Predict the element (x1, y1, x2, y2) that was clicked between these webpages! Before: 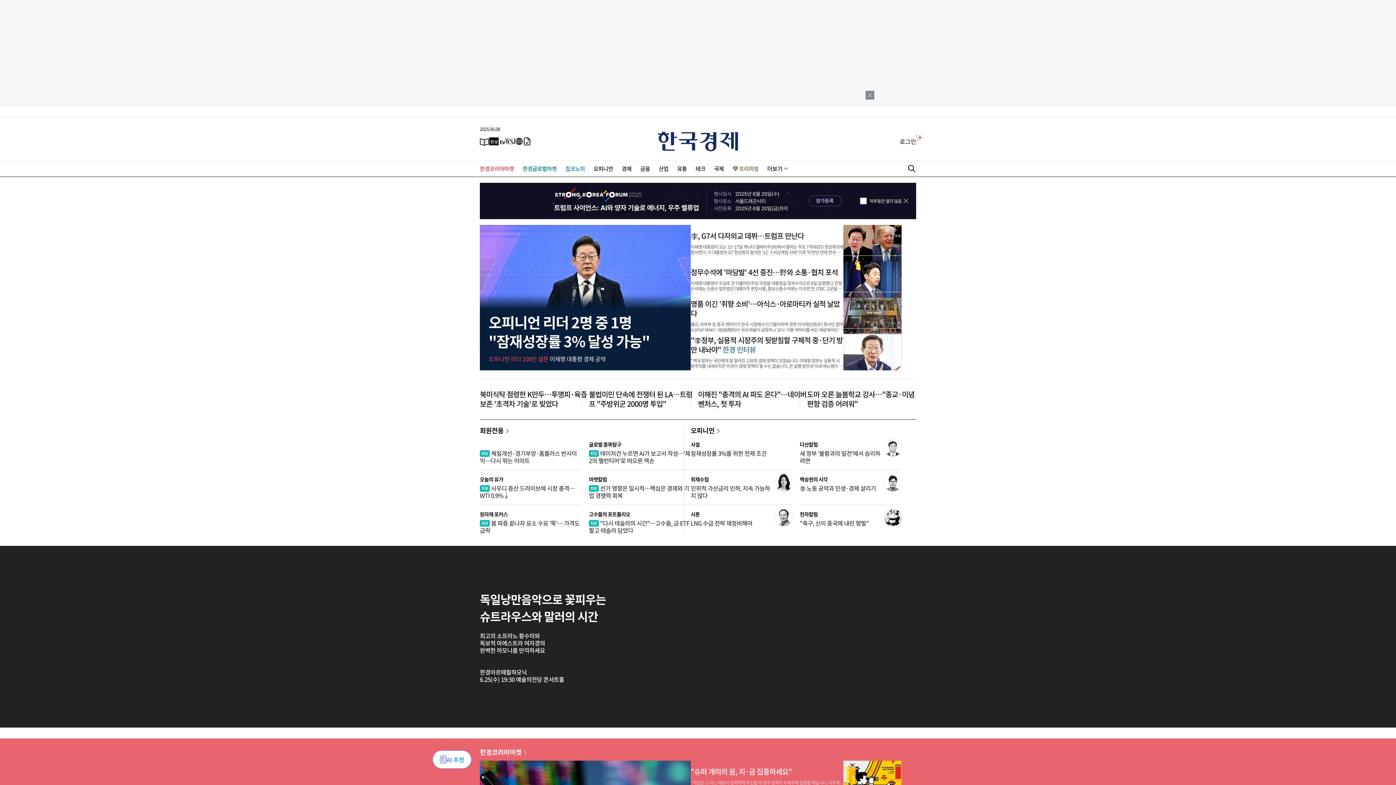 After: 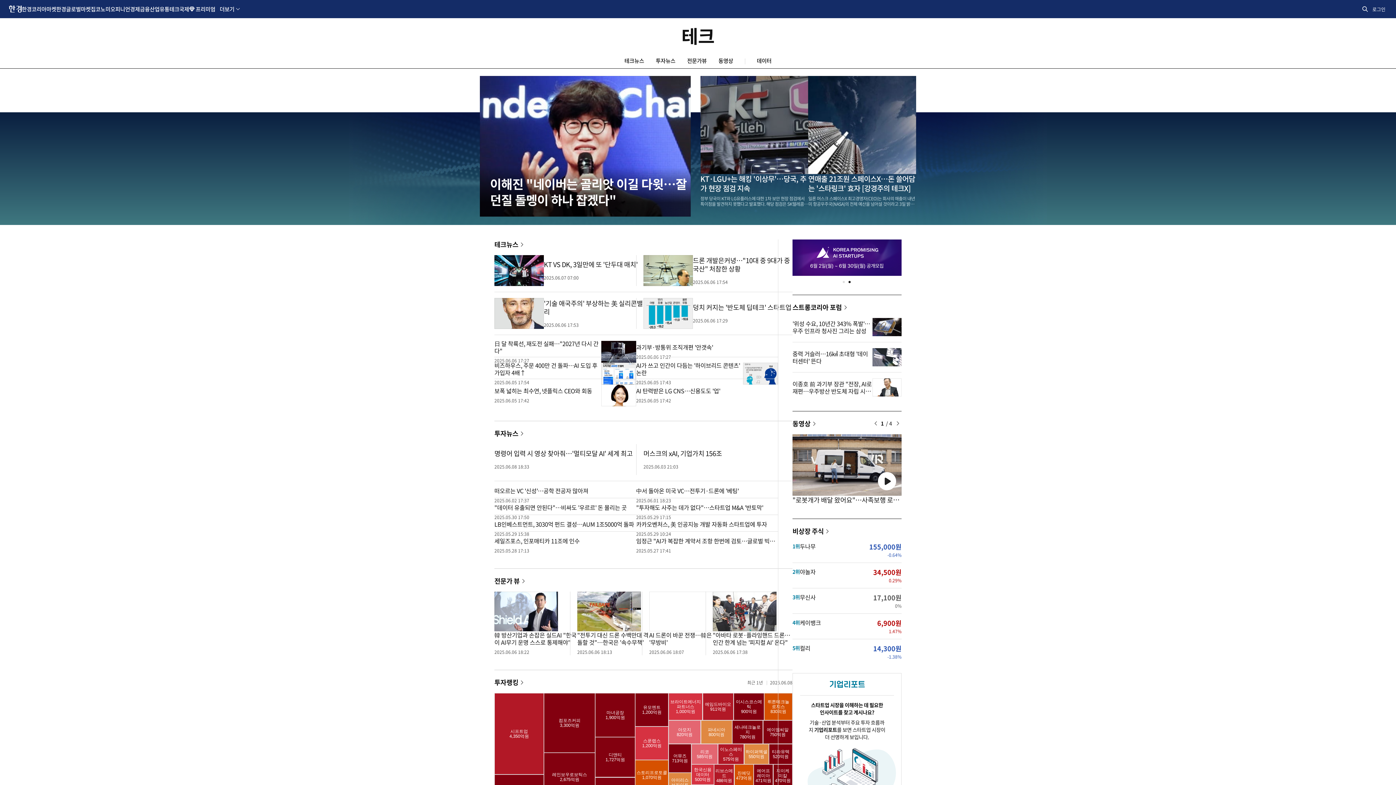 Action: bbox: (695, 164, 705, 172) label: 테크